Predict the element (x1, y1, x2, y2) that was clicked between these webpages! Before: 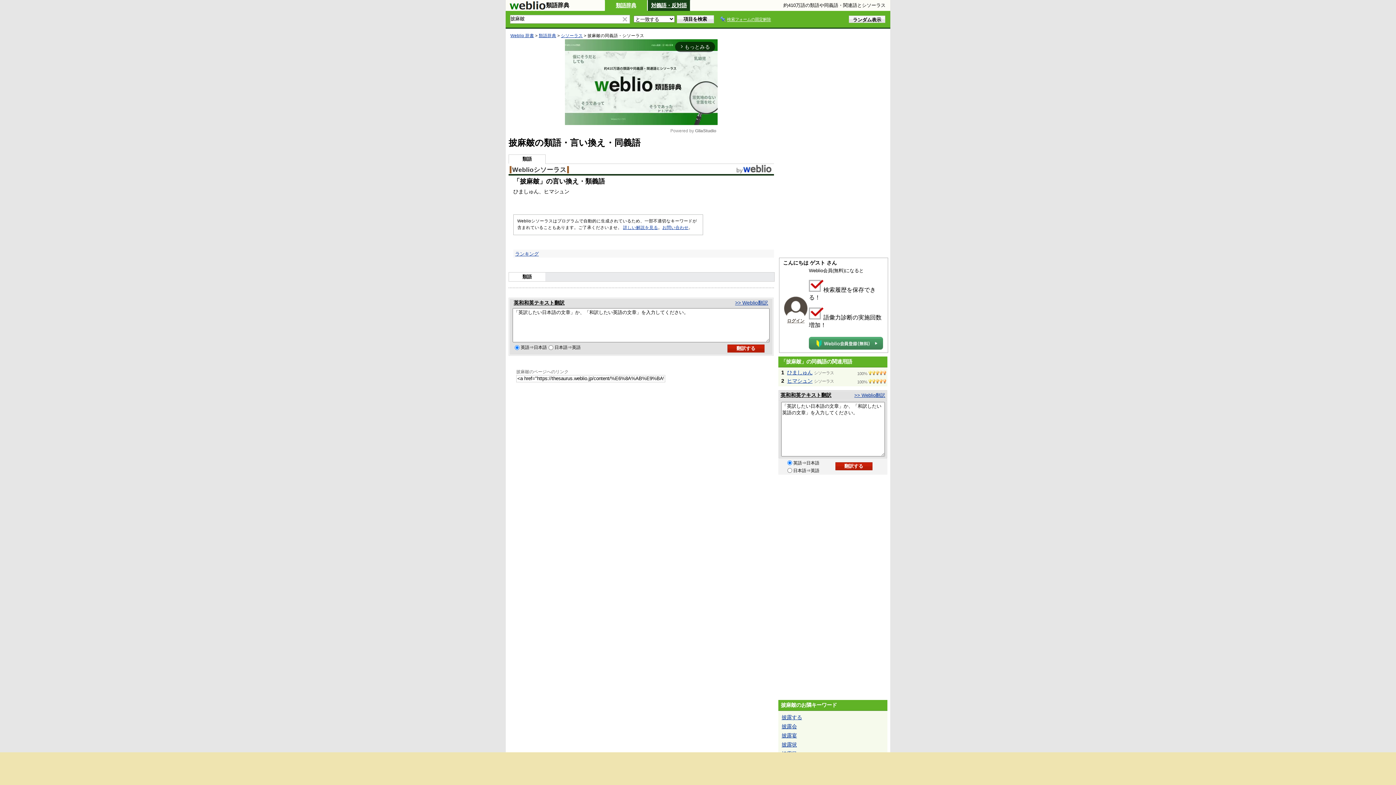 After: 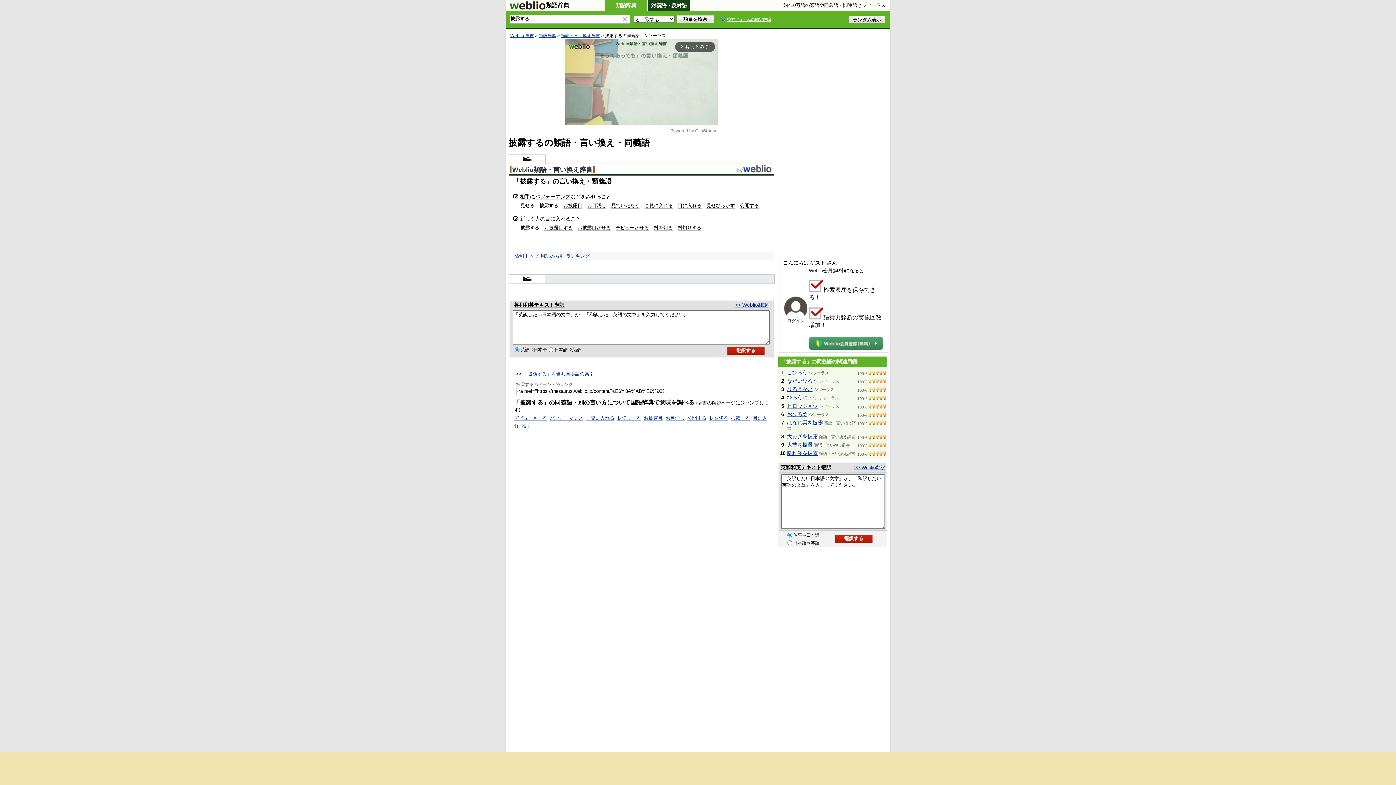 Action: bbox: (781, 714, 802, 720) label: 披露する